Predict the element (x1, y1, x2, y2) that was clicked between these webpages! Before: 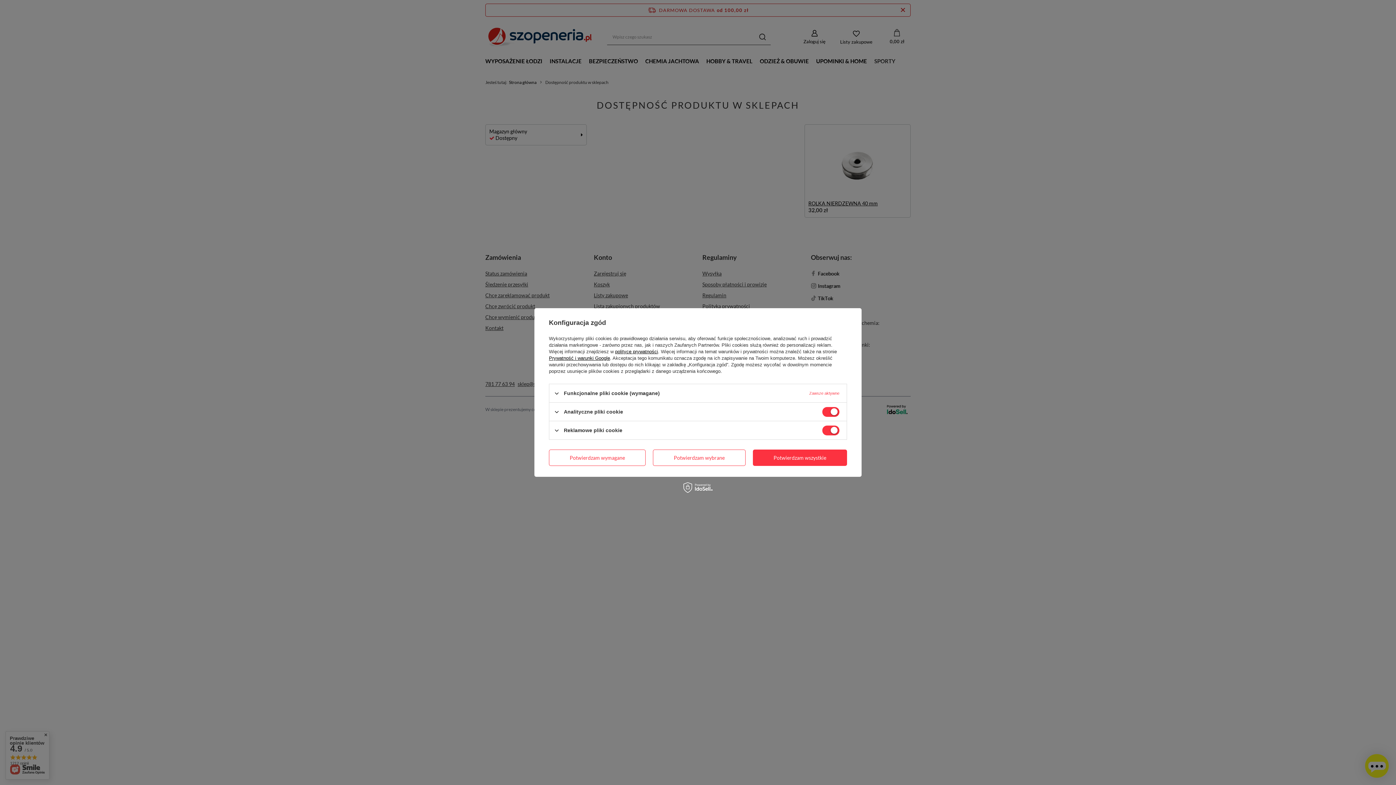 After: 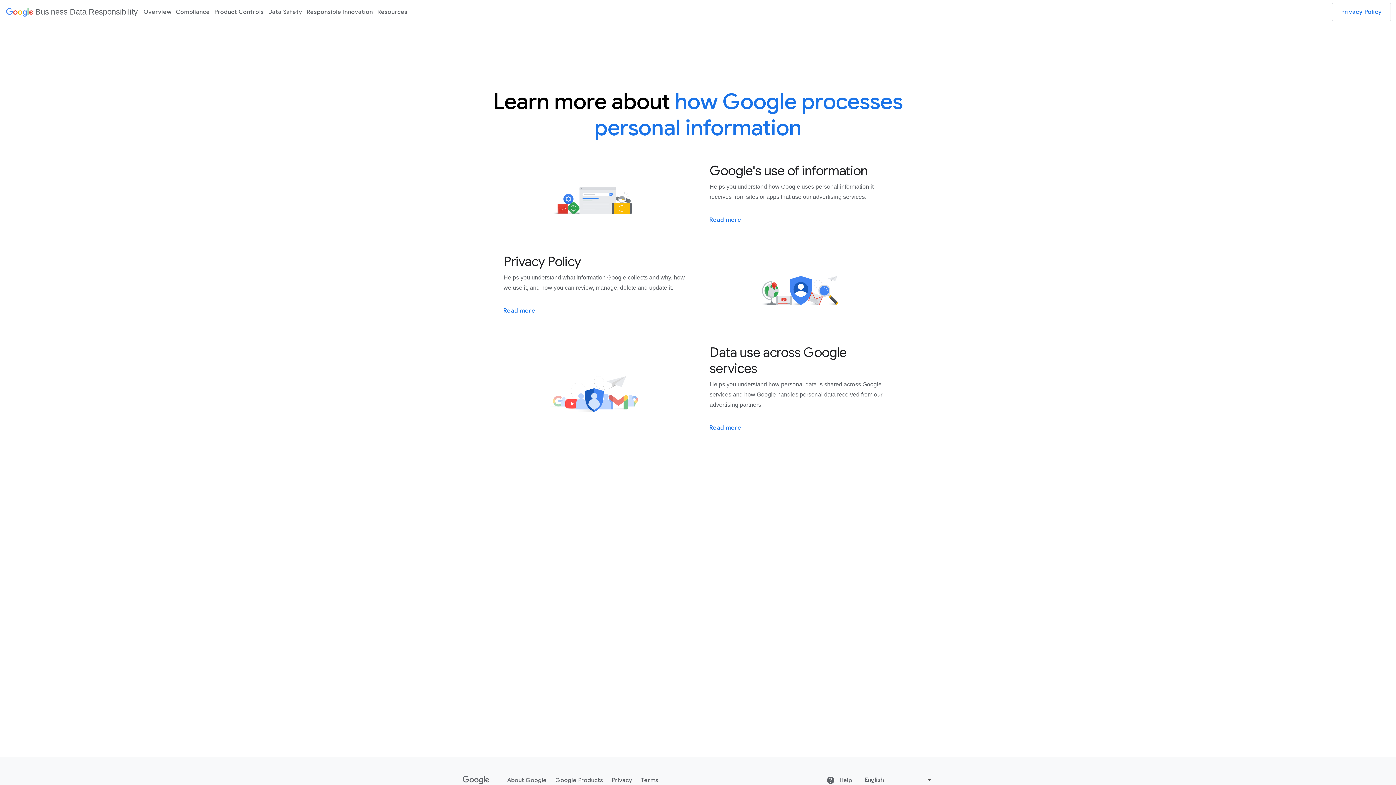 Action: label: Prywatność i warunki Google bbox: (549, 355, 610, 361)